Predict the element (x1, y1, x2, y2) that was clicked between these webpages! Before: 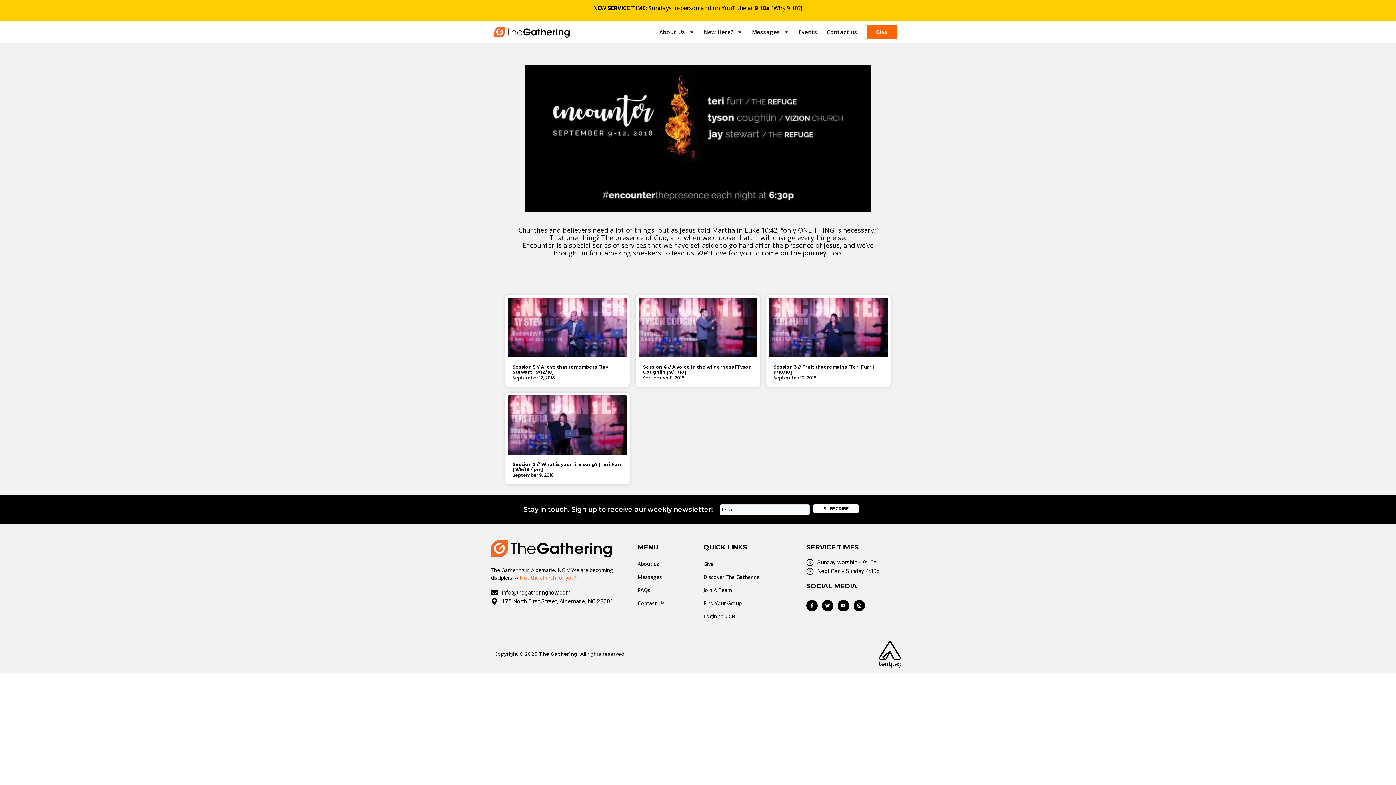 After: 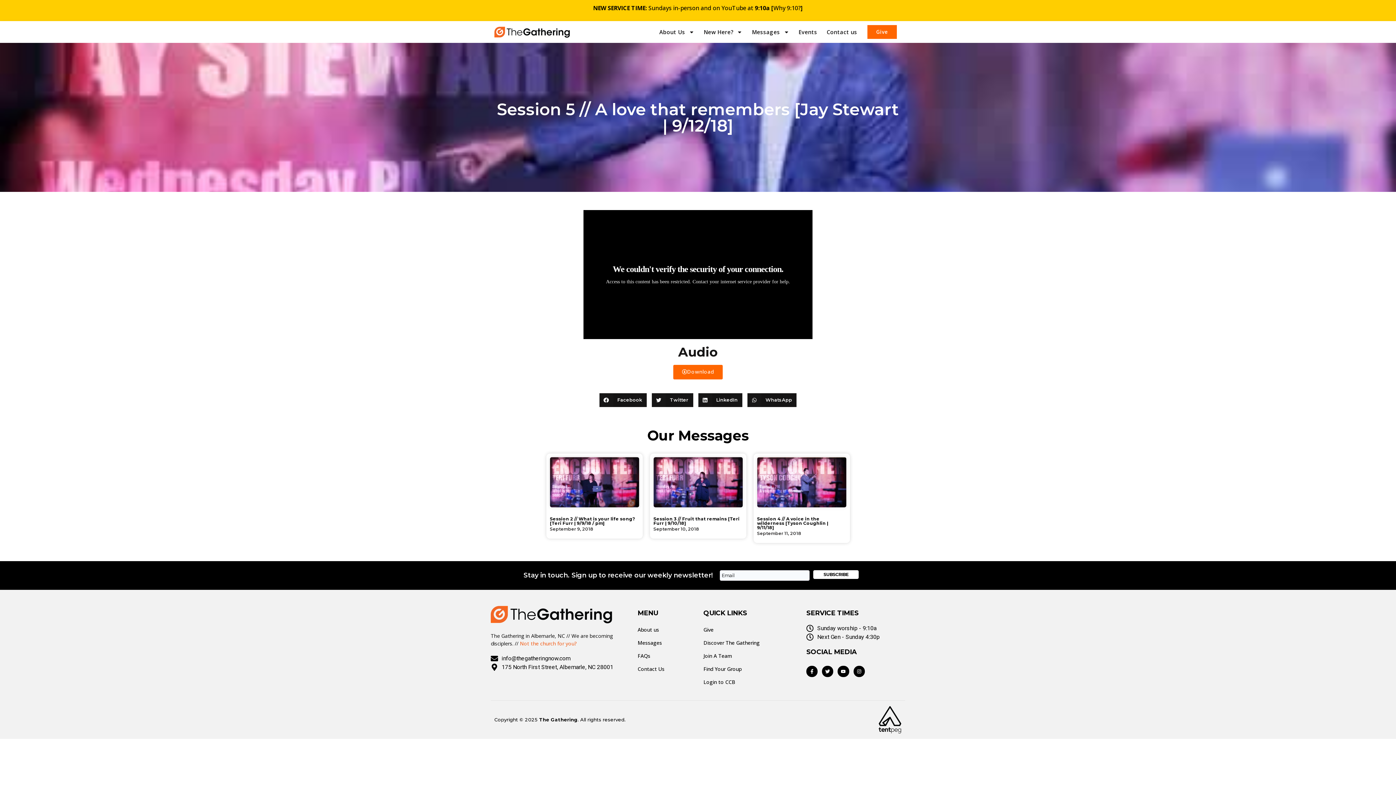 Action: bbox: (508, 298, 626, 357)